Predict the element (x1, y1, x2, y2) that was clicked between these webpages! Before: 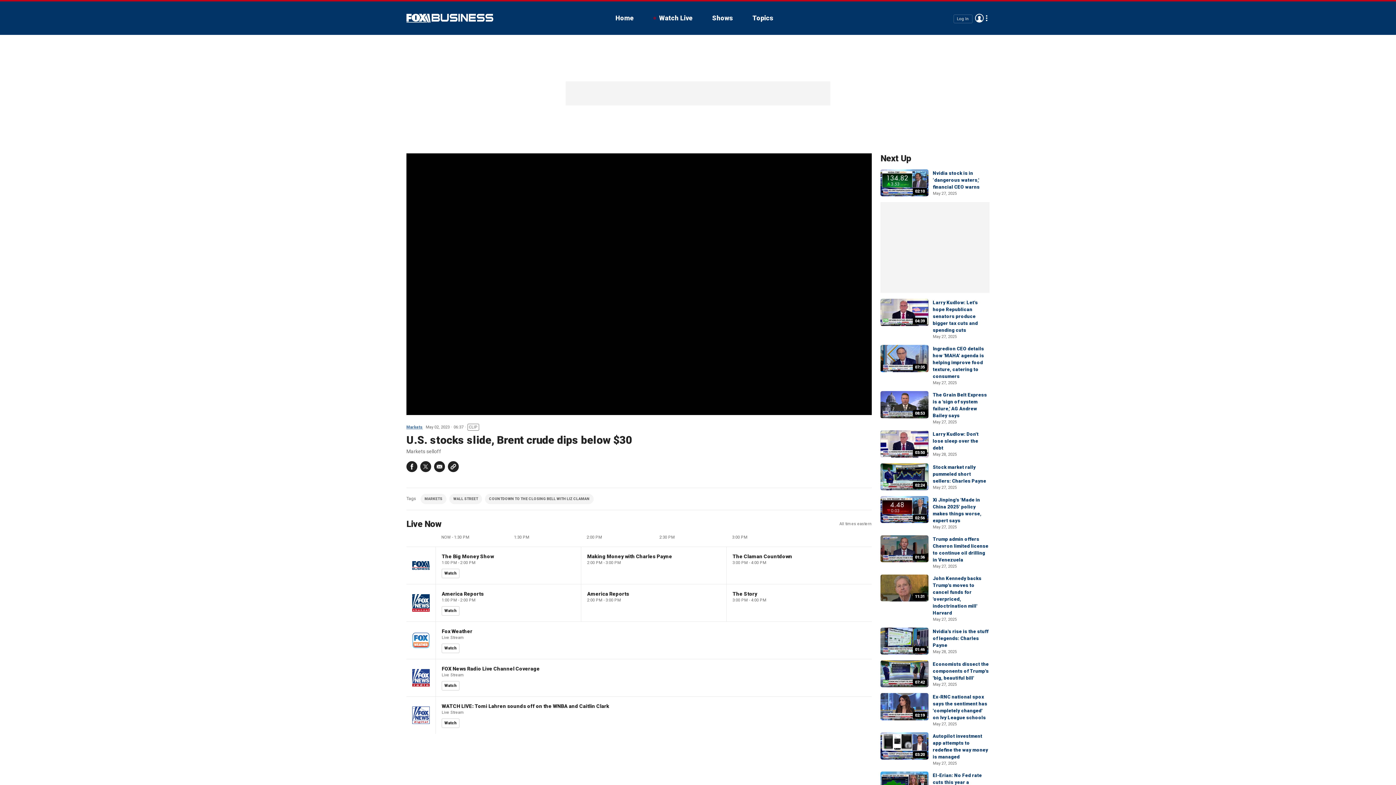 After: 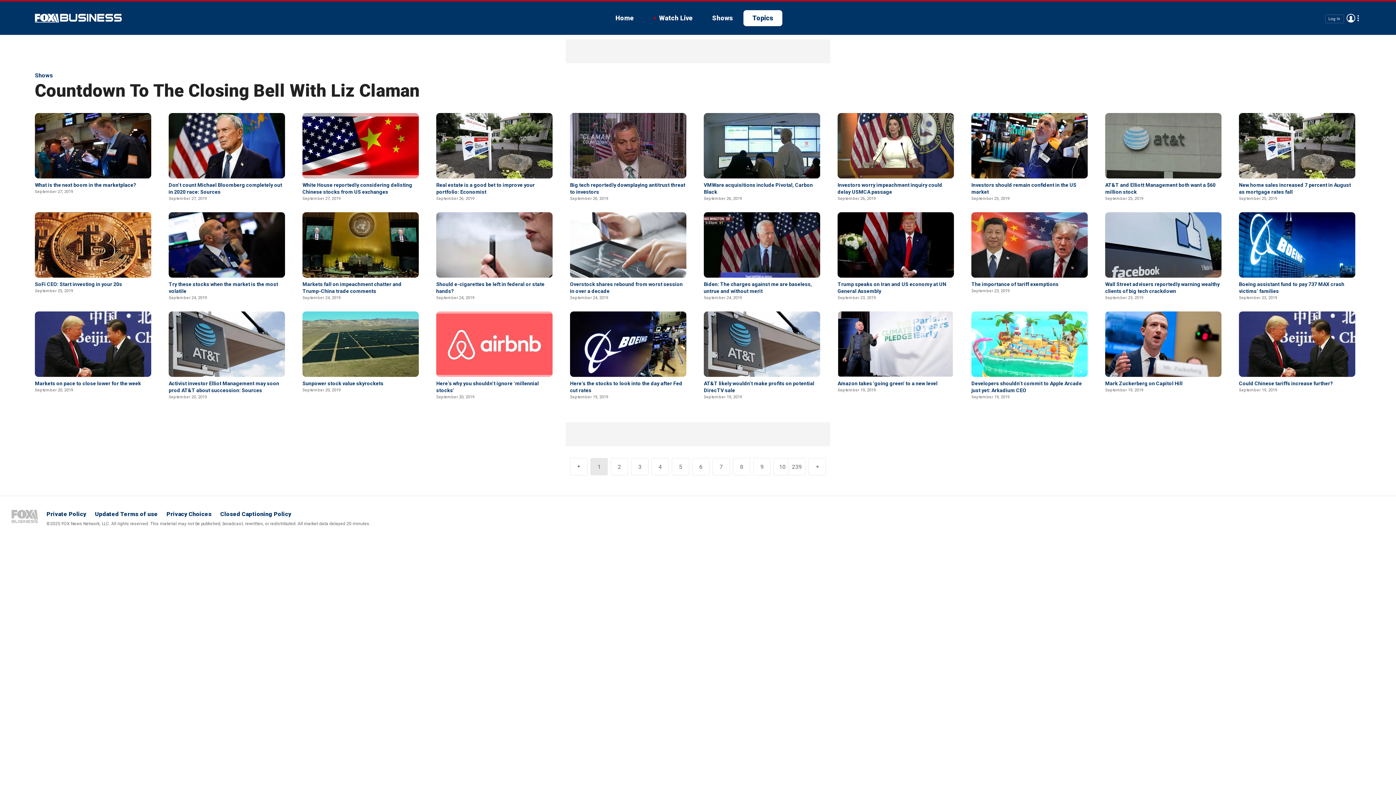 Action: label: COUNTDOWN TO THE CLOSING BELL WITH LIZ CLAMAN bbox: (489, 497, 589, 501)